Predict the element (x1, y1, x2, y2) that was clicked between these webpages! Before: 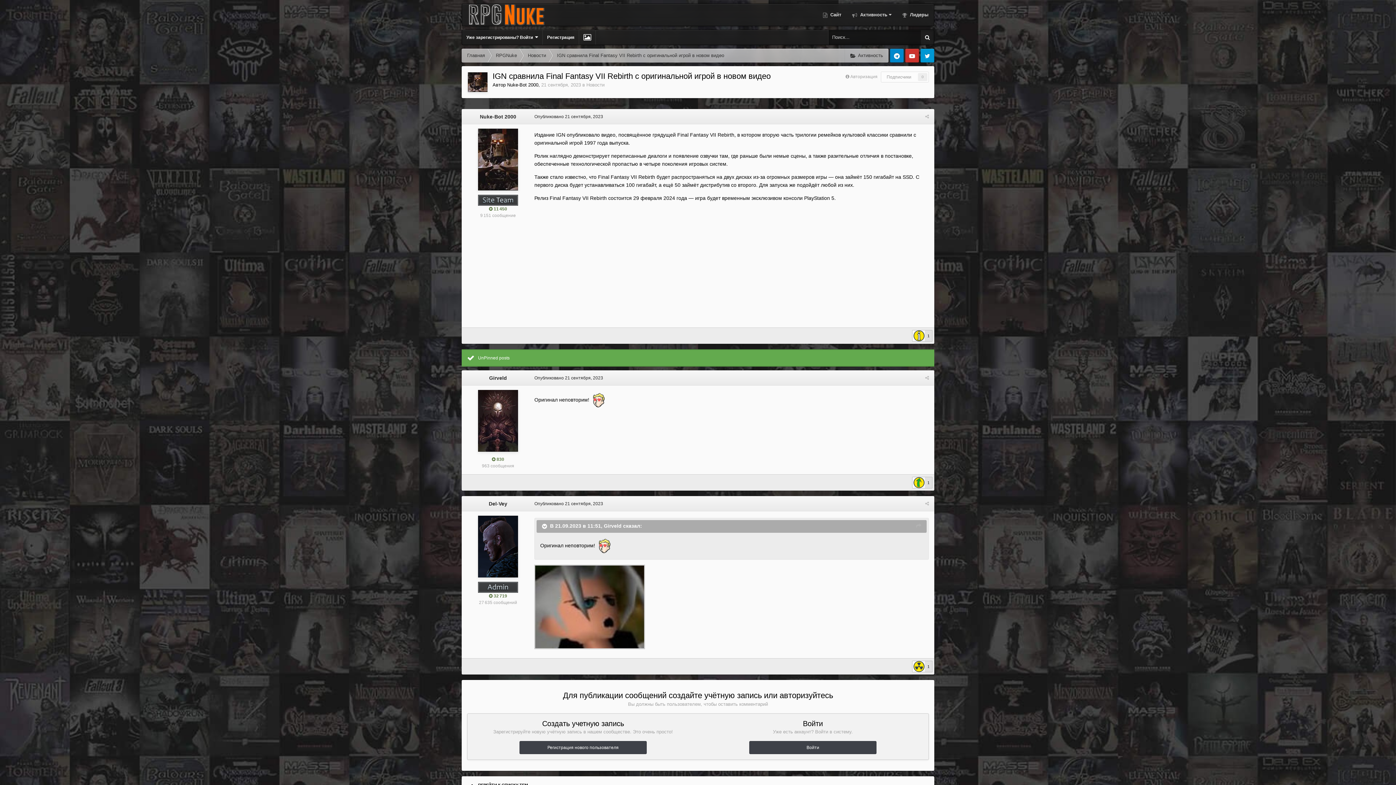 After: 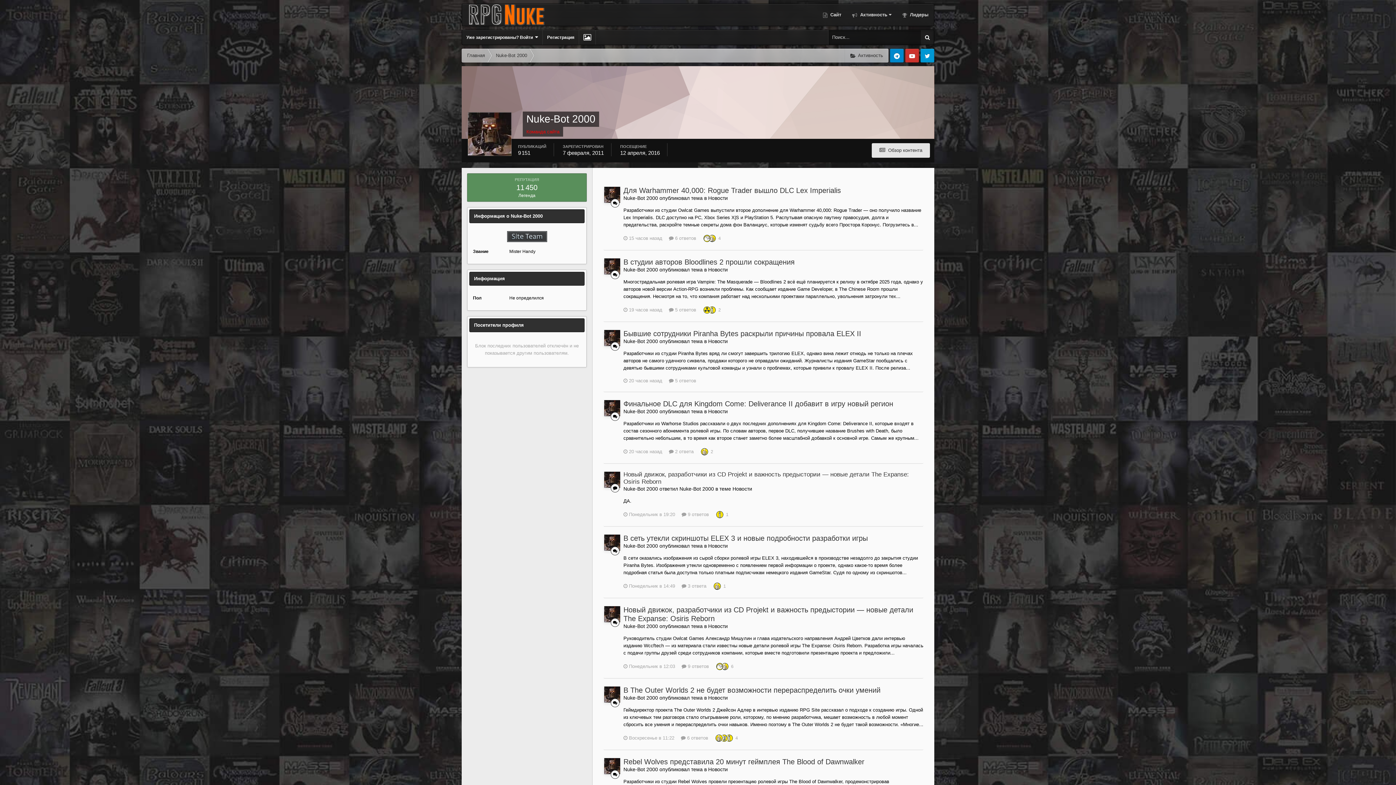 Action: bbox: (480, 113, 516, 119) label: Nuke-Bot 2000